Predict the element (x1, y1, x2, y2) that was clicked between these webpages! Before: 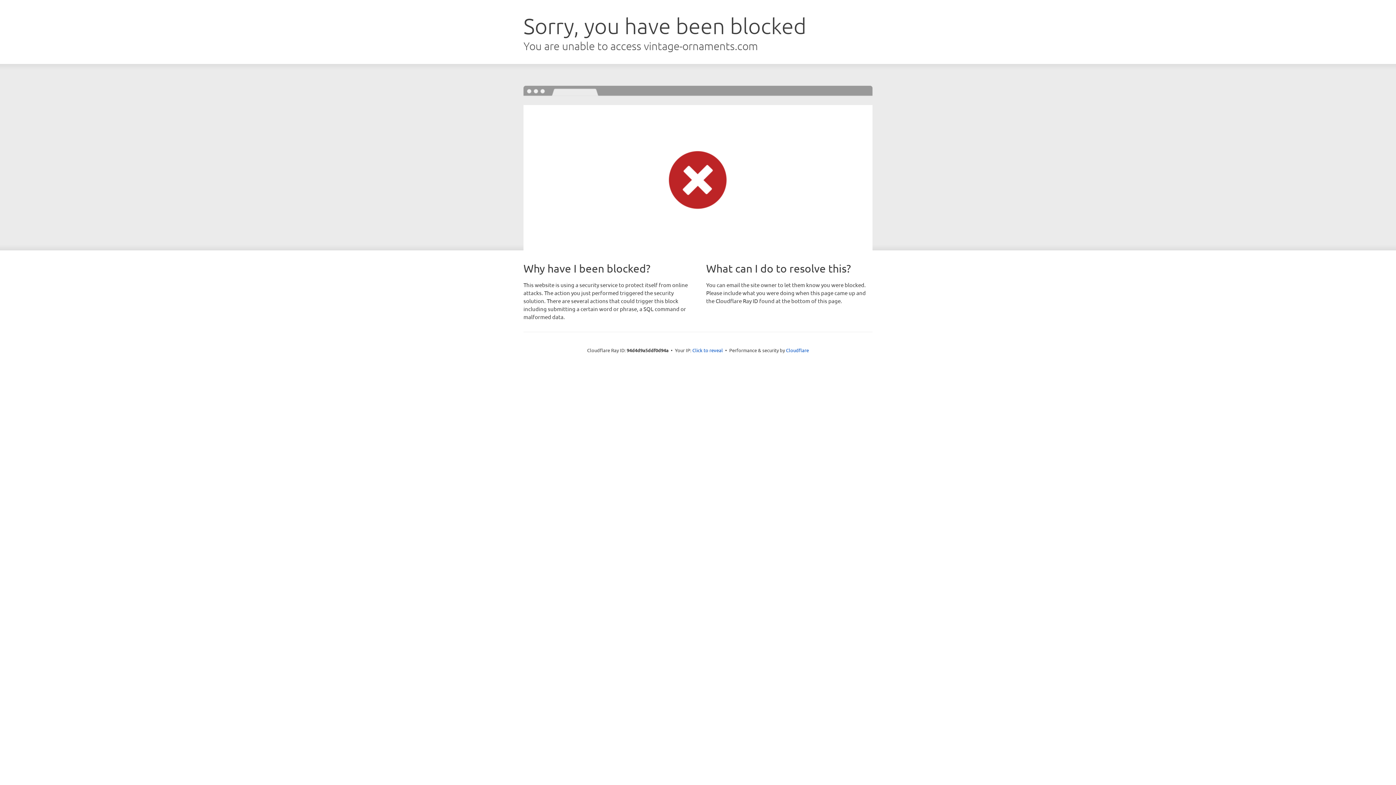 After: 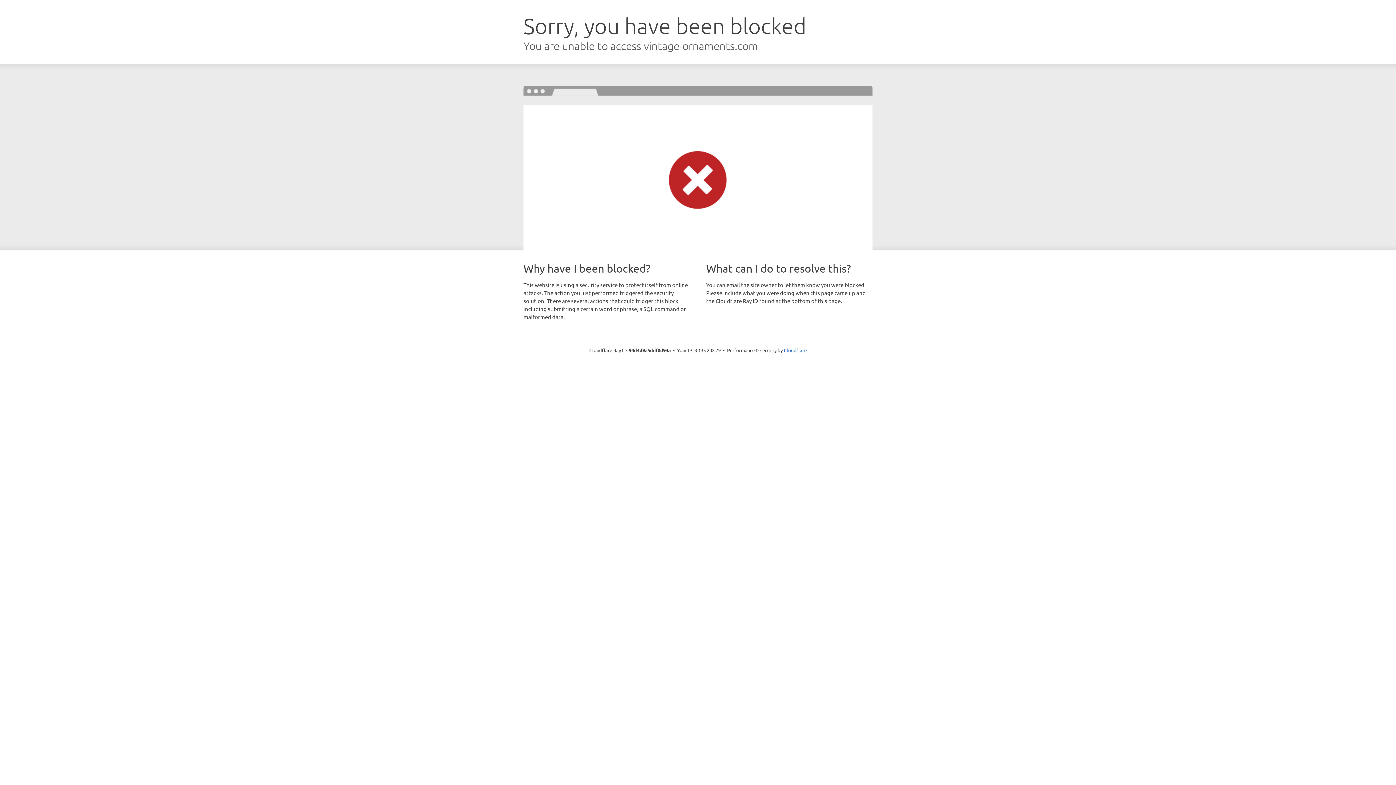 Action: label: Click to reveal bbox: (692, 346, 723, 353)